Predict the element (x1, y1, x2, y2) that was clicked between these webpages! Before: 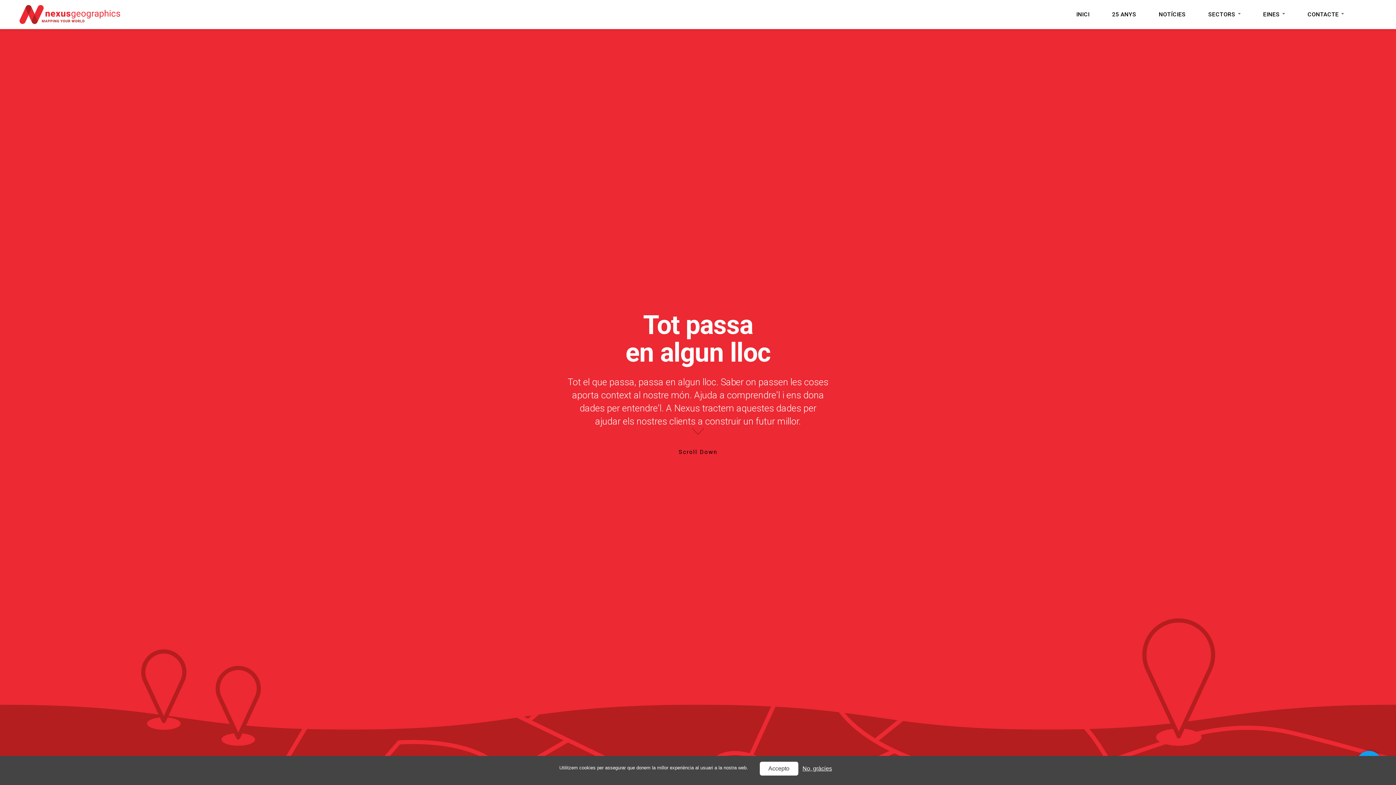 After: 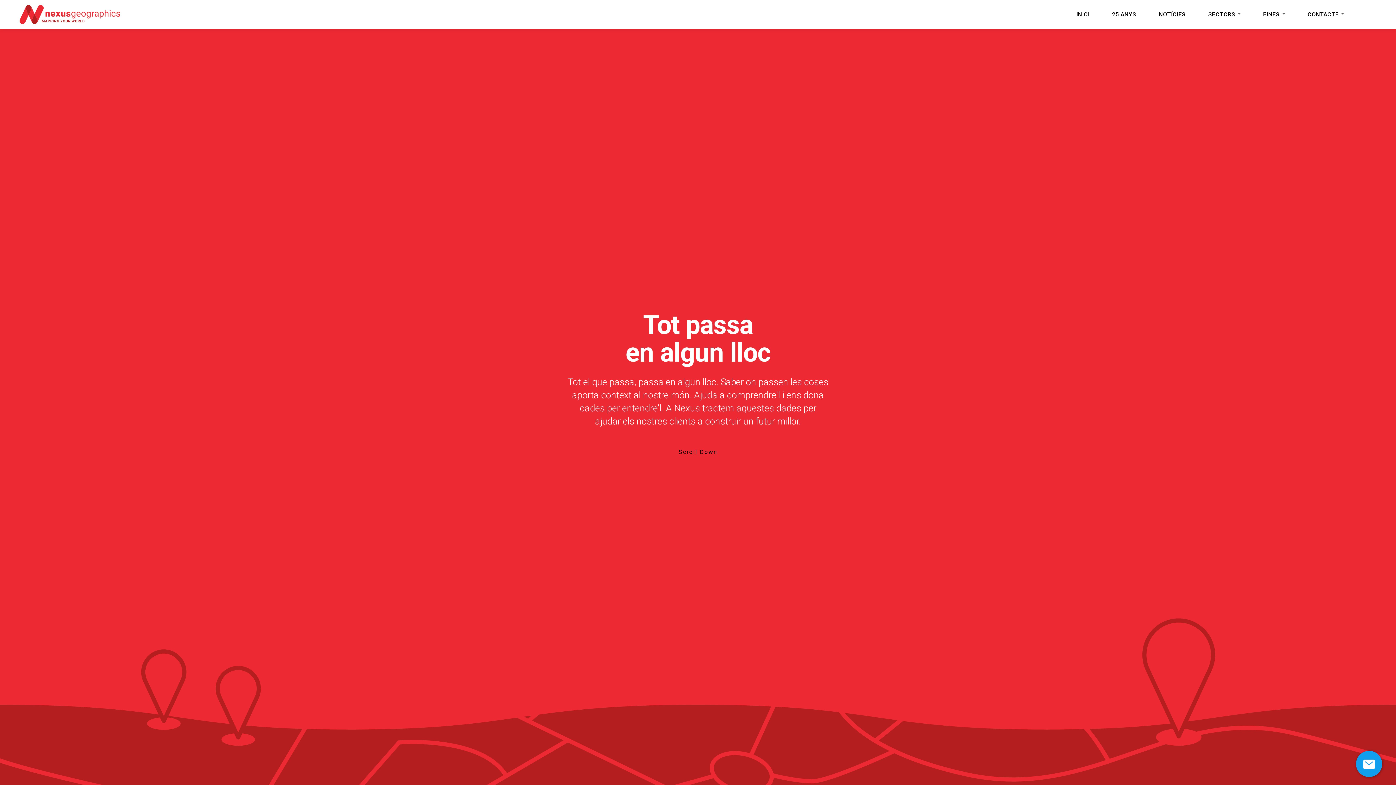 Action: label: No, gràcies bbox: (799, 764, 835, 773)